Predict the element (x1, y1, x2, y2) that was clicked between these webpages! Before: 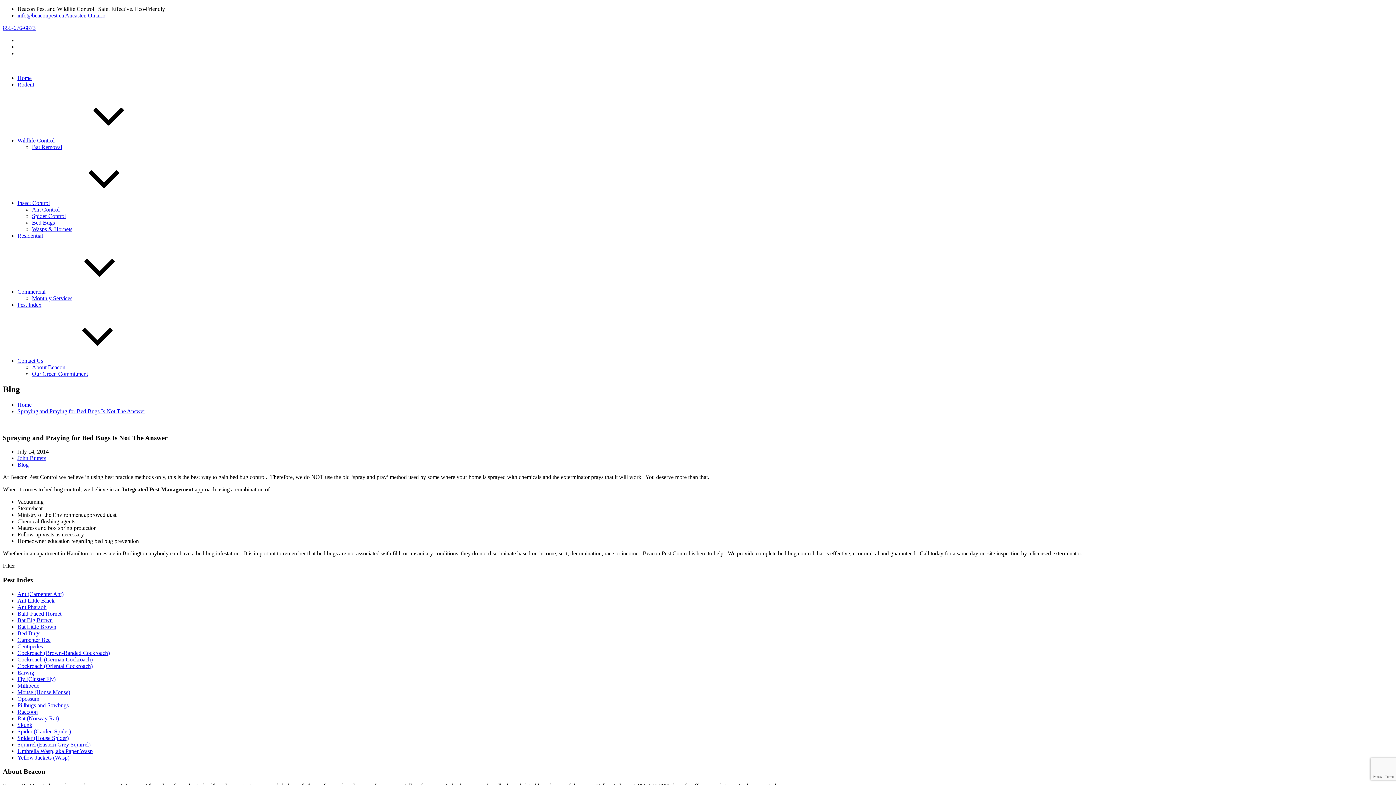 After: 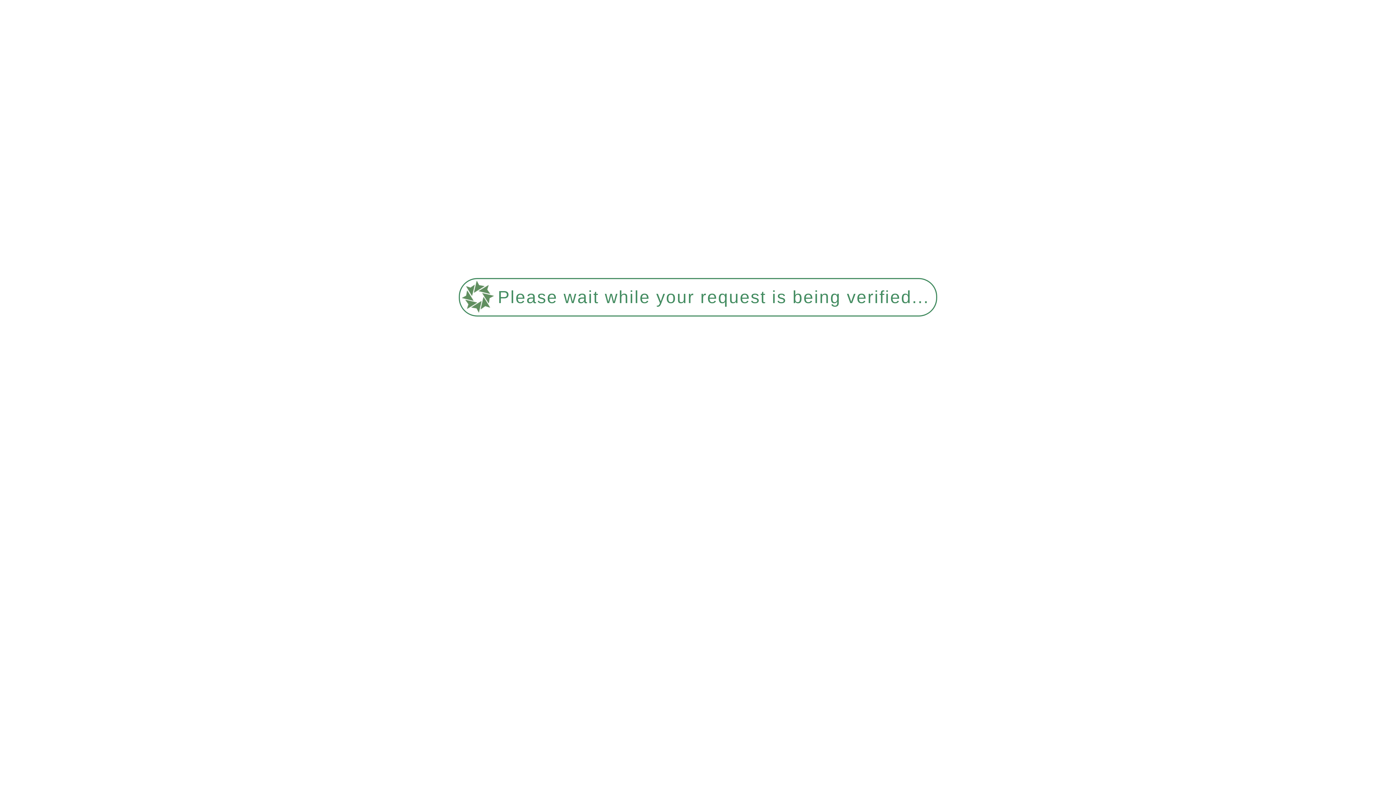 Action: bbox: (17, 689, 70, 695) label: Mouse (House Mouse)